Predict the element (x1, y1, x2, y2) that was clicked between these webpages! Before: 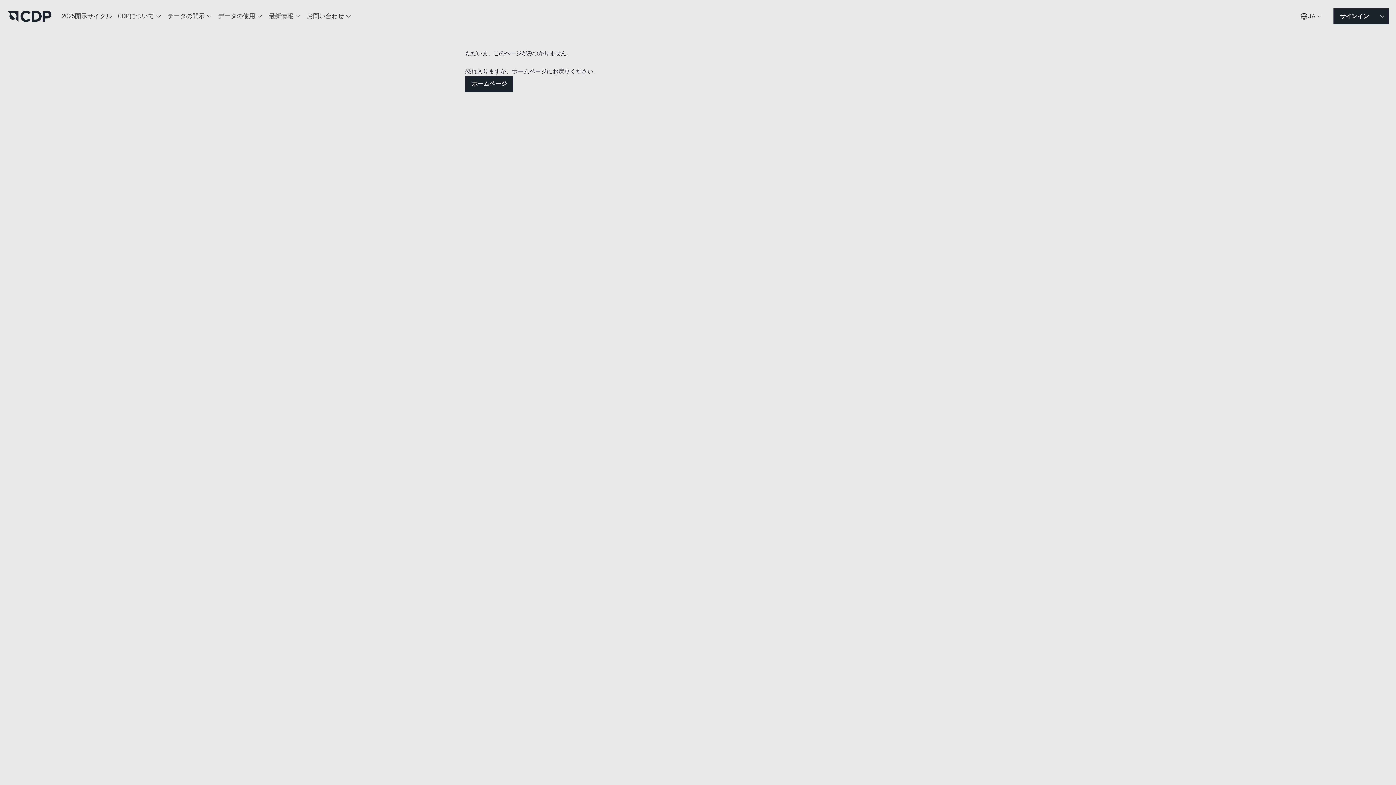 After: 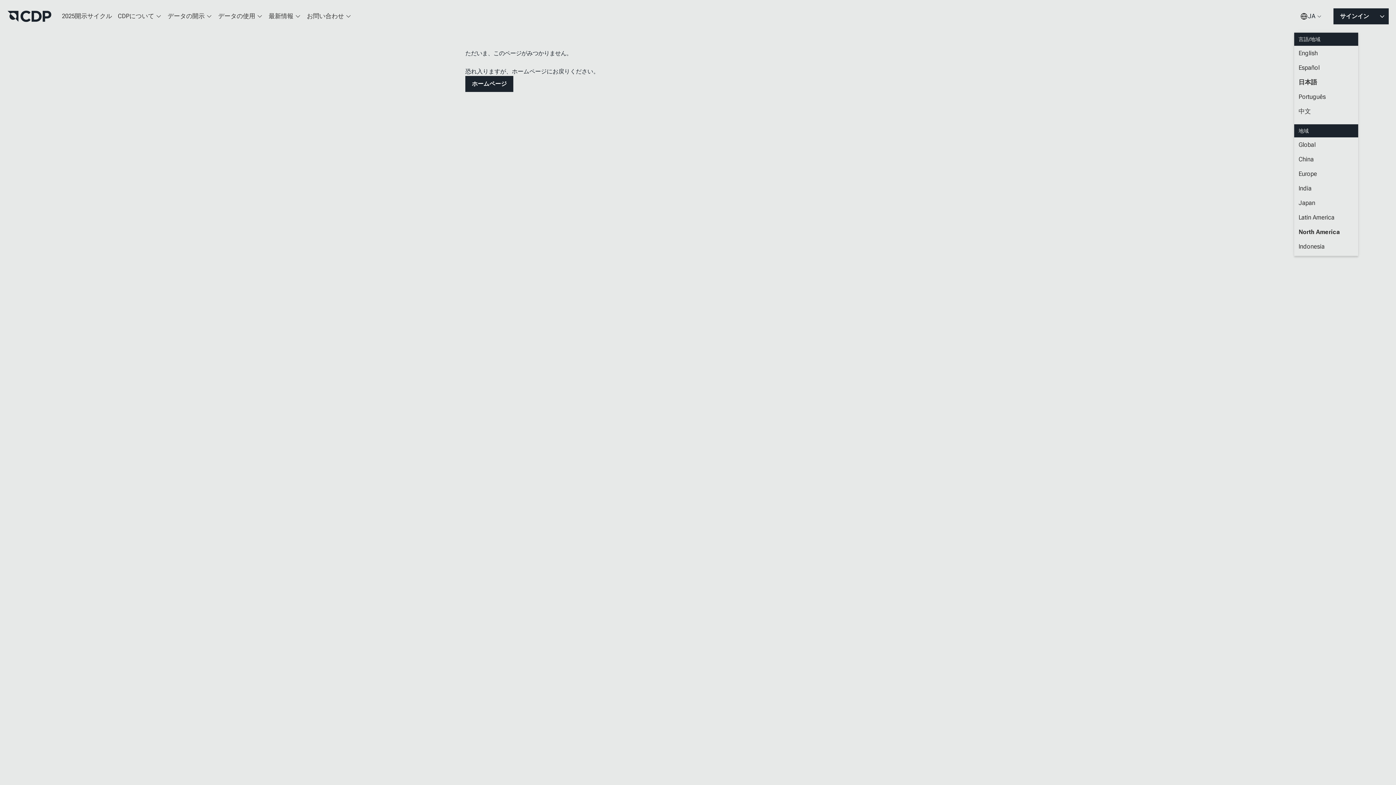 Action: bbox: (1294, 7, 1328, 25) label: JA